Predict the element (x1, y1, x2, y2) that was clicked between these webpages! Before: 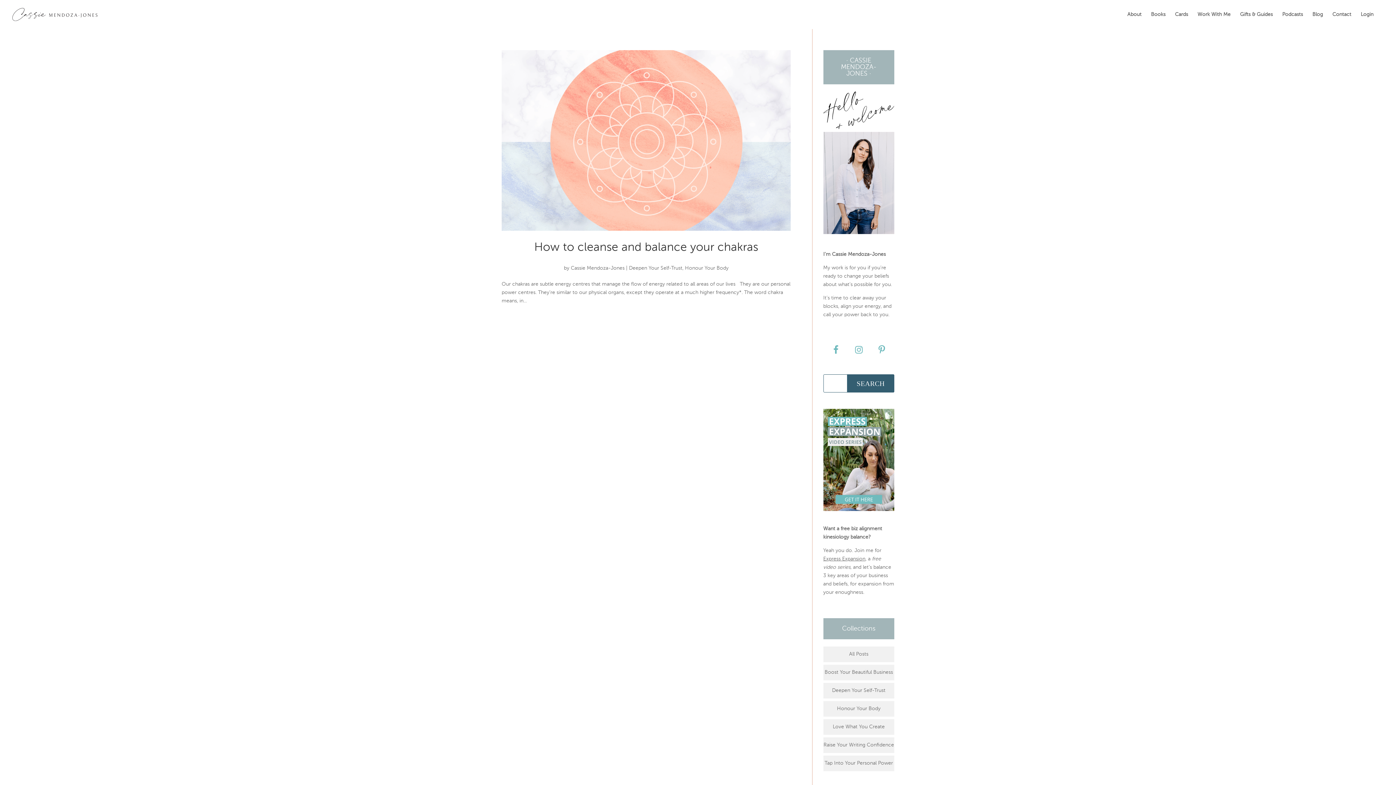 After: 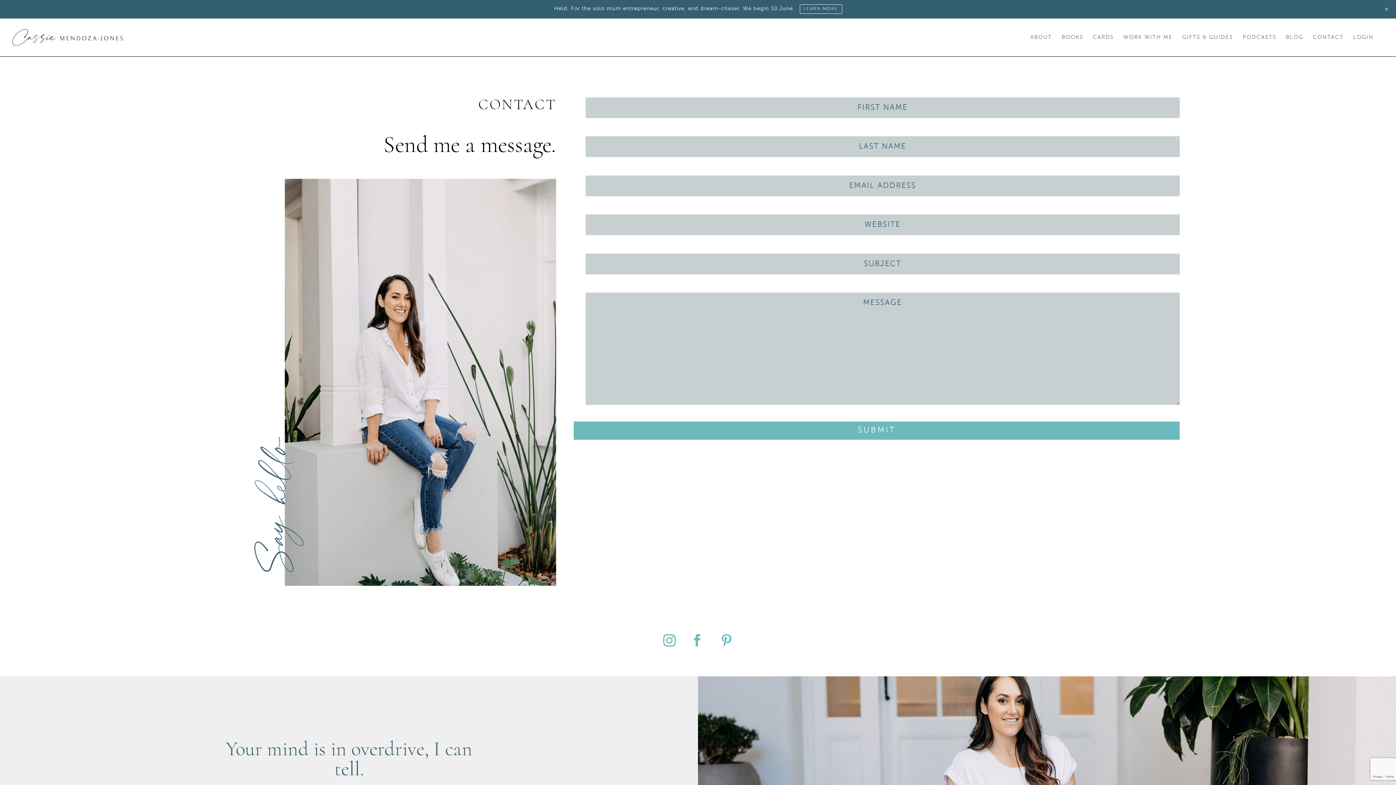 Action: bbox: (1332, 12, 1351, 29) label: Contact